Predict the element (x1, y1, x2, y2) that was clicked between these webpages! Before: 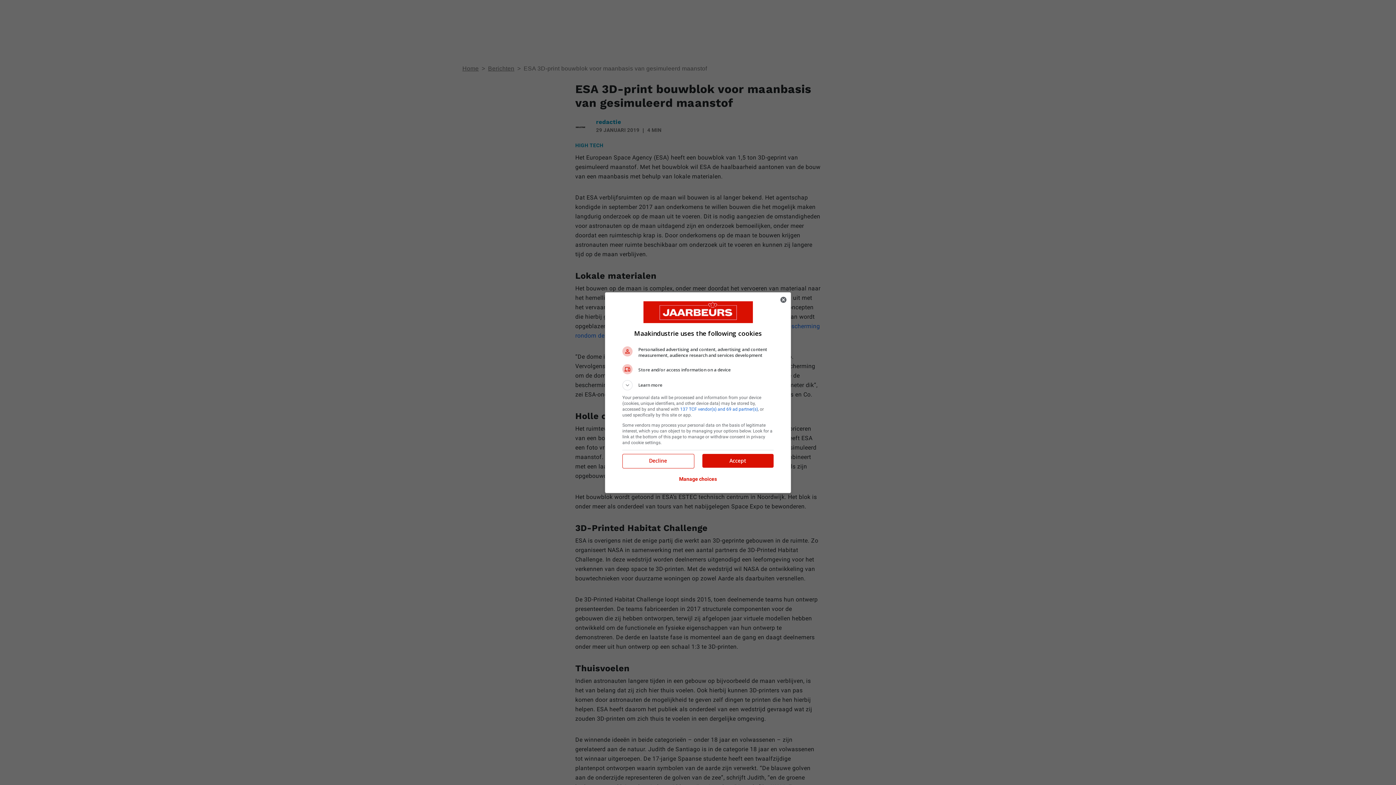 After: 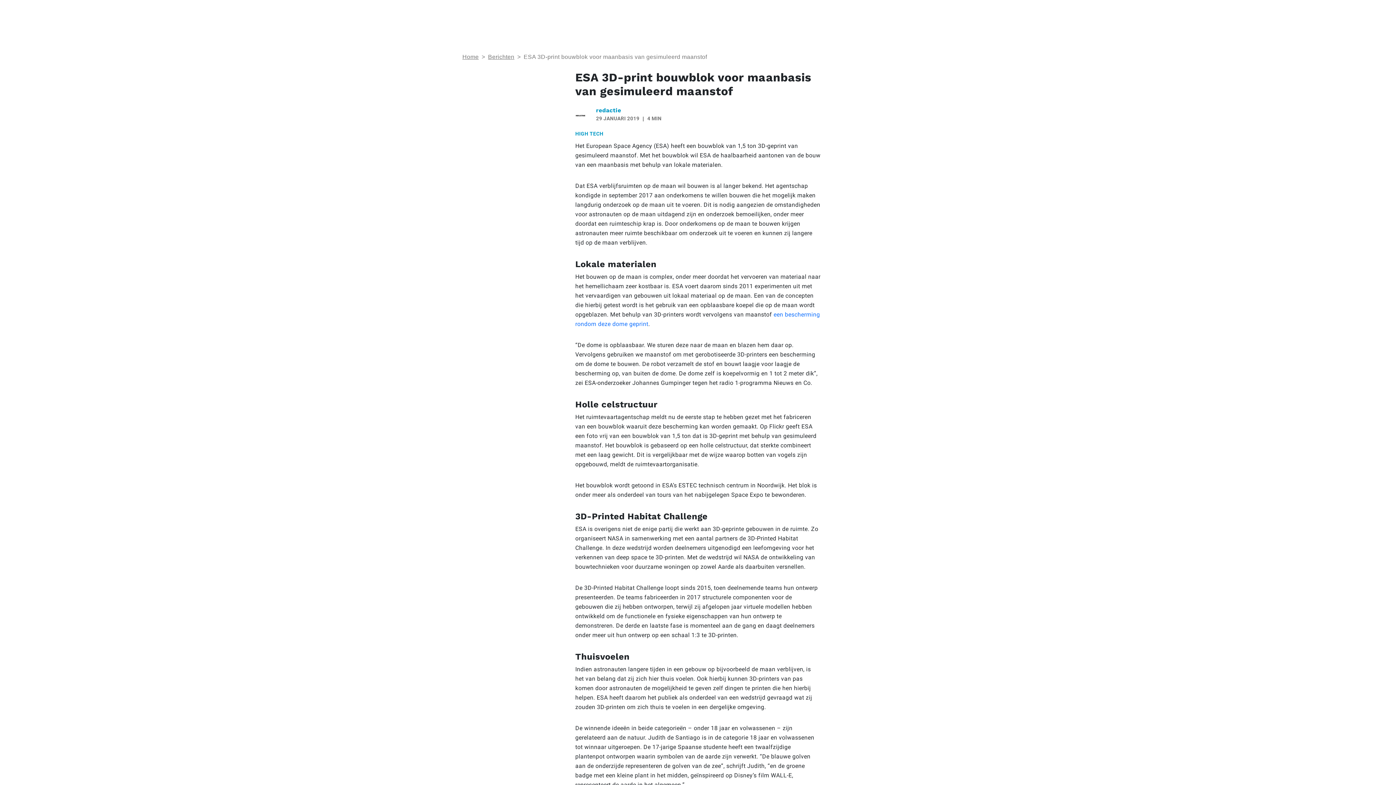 Action: label: Accept bbox: (702, 454, 773, 467)